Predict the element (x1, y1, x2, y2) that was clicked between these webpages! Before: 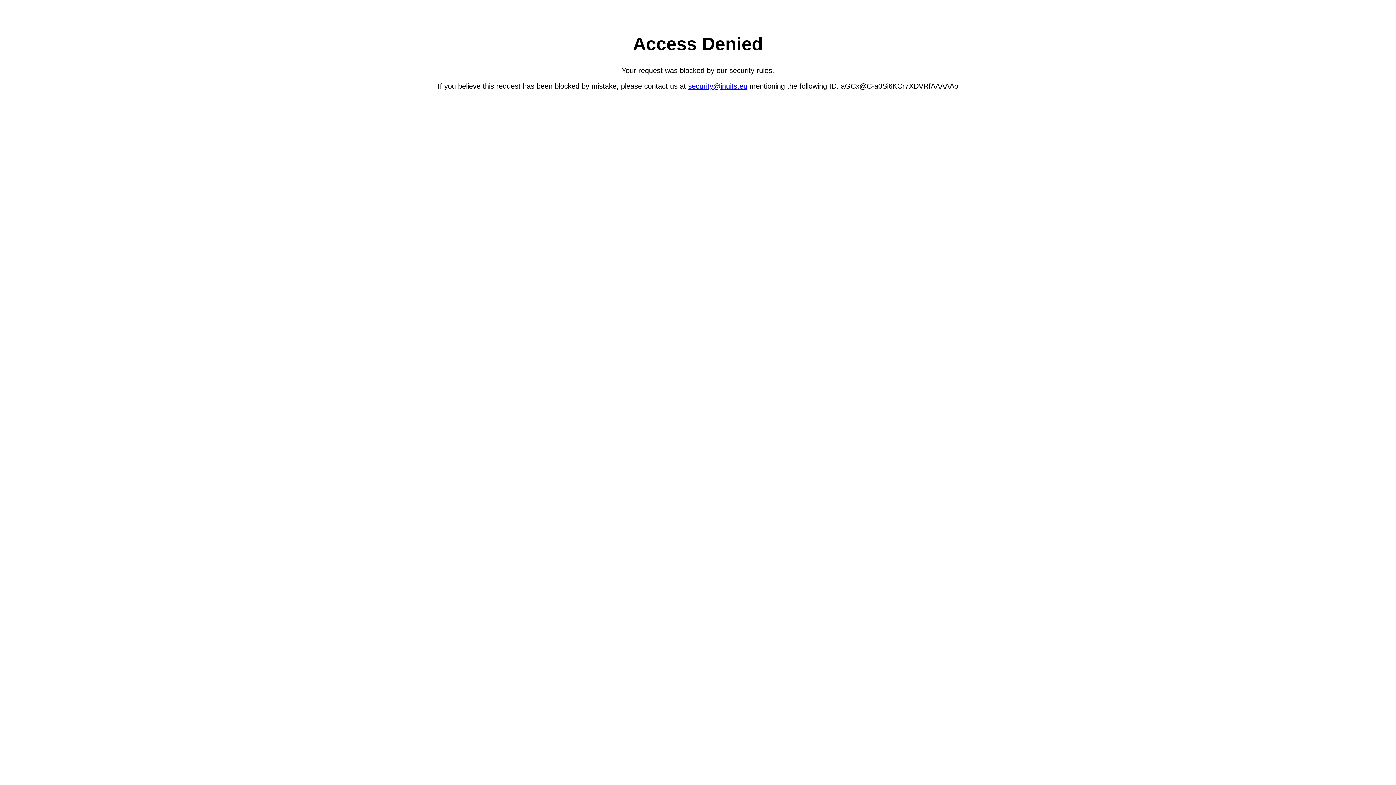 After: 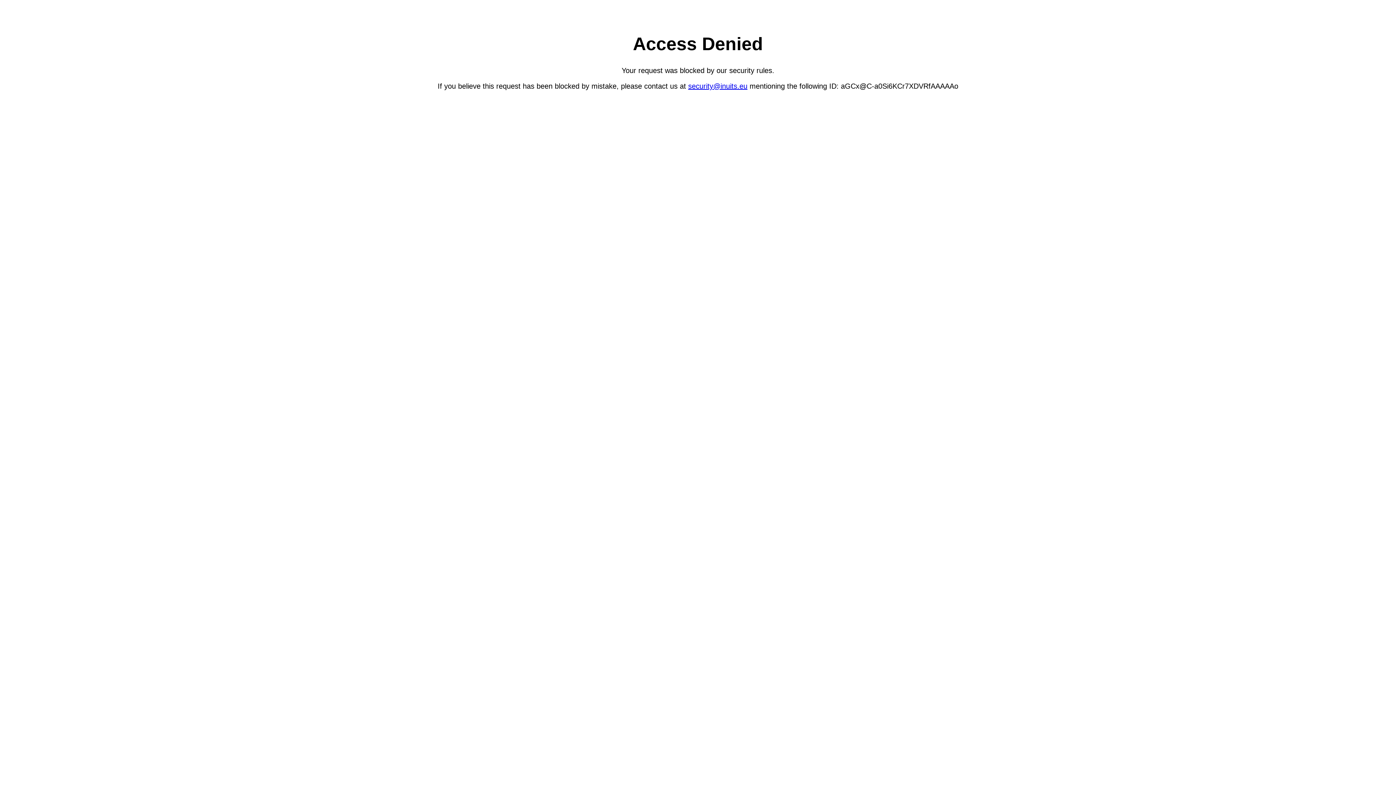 Action: label: security@inuits.eu bbox: (688, 82, 747, 90)